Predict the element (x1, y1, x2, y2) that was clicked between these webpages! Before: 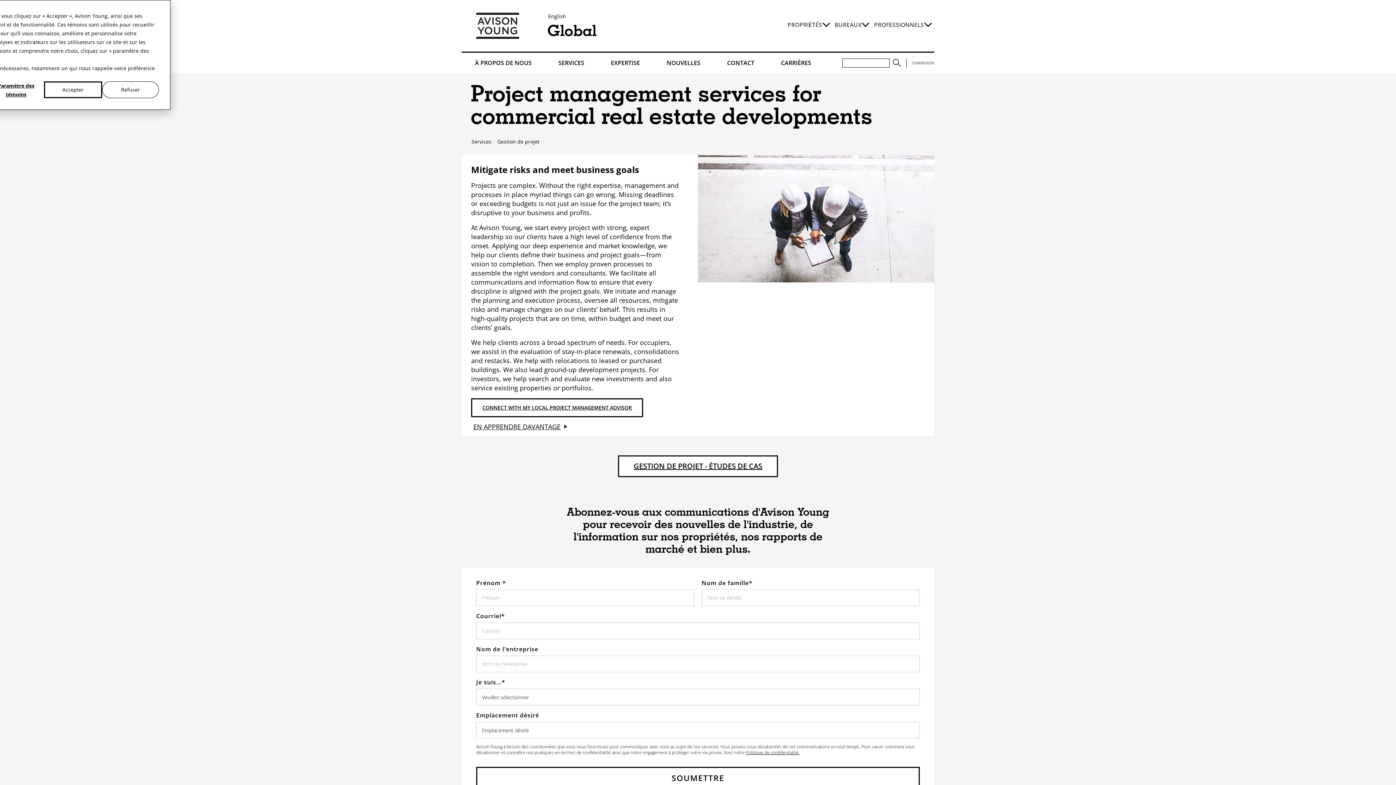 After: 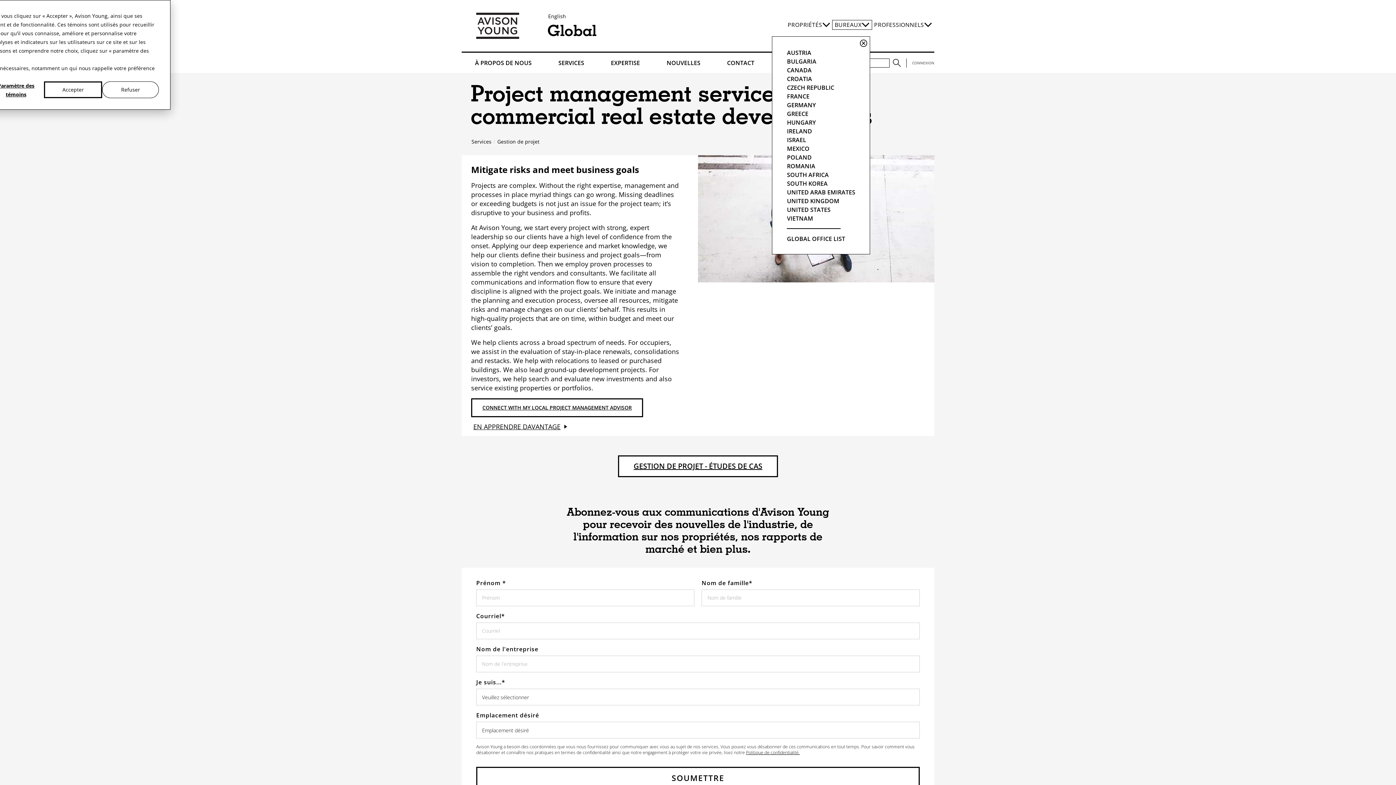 Action: bbox: (832, 20, 872, 29) label: BUREAUX